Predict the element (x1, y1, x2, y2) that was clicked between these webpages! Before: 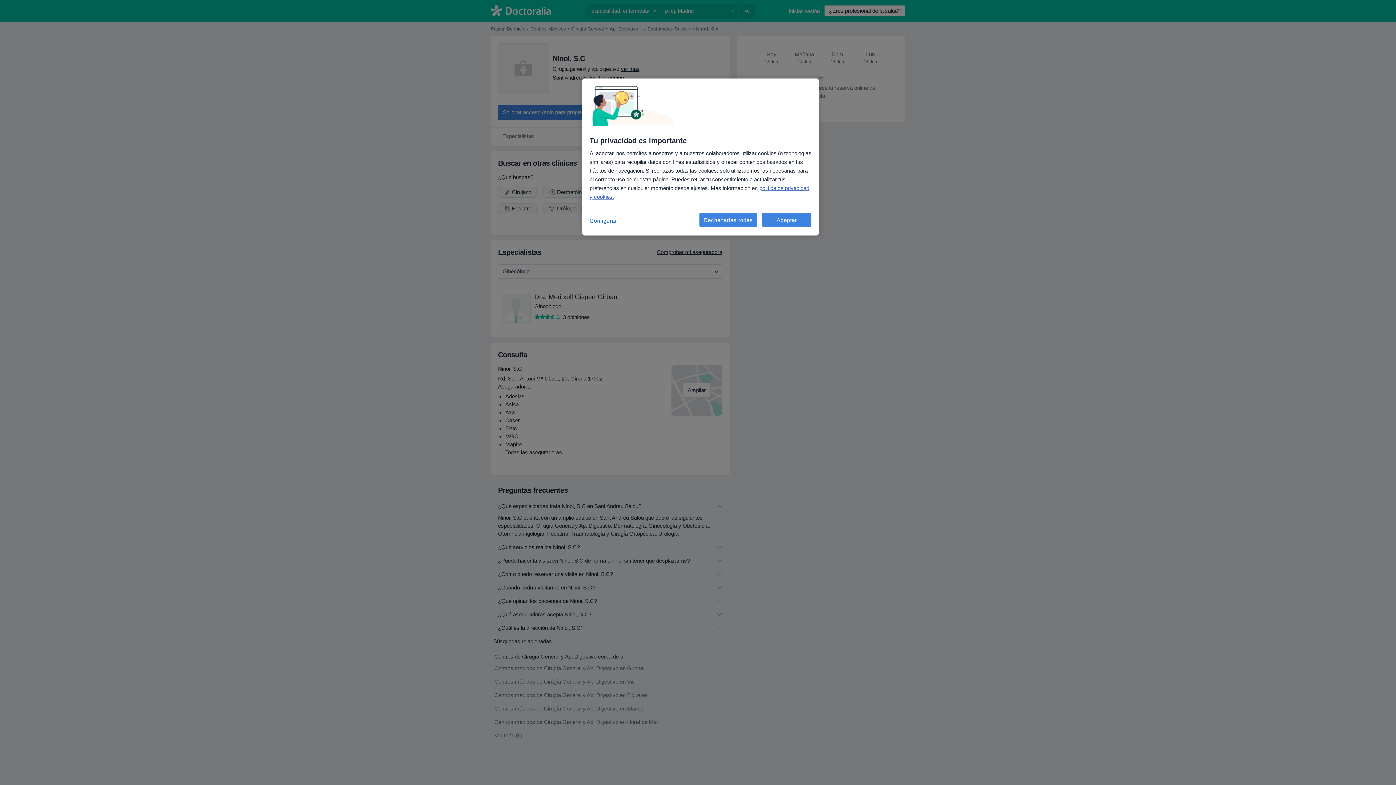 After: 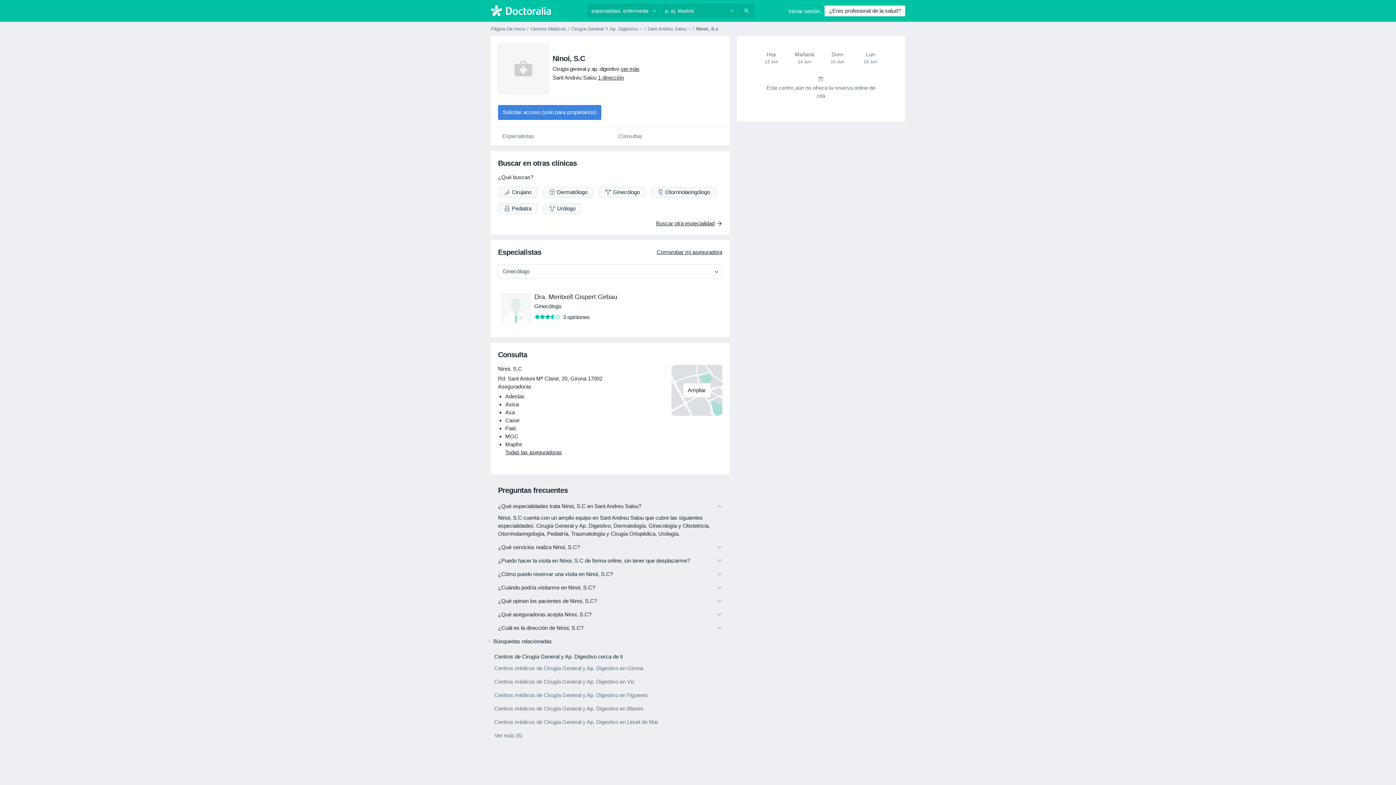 Action: label: Rechazarlas todas bbox: (699, 212, 757, 227)